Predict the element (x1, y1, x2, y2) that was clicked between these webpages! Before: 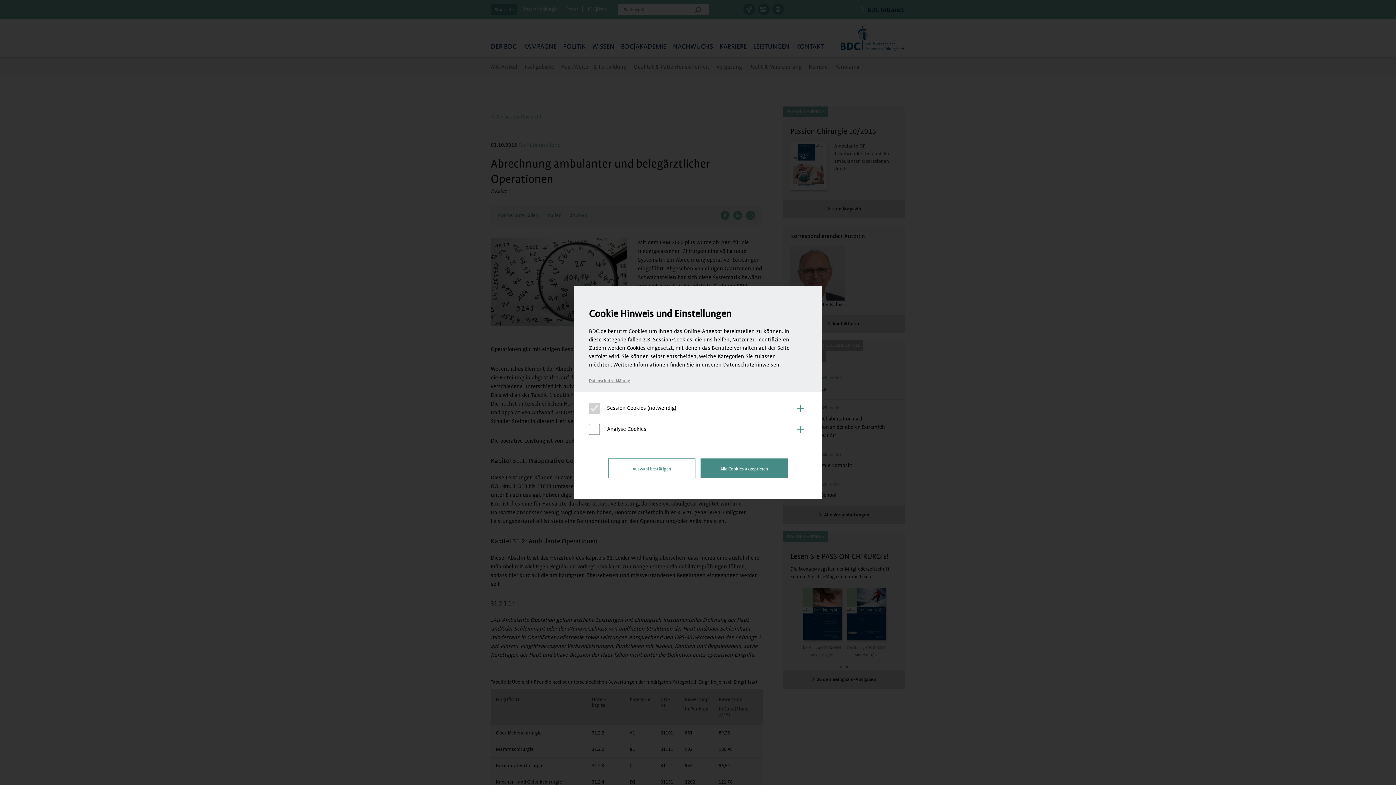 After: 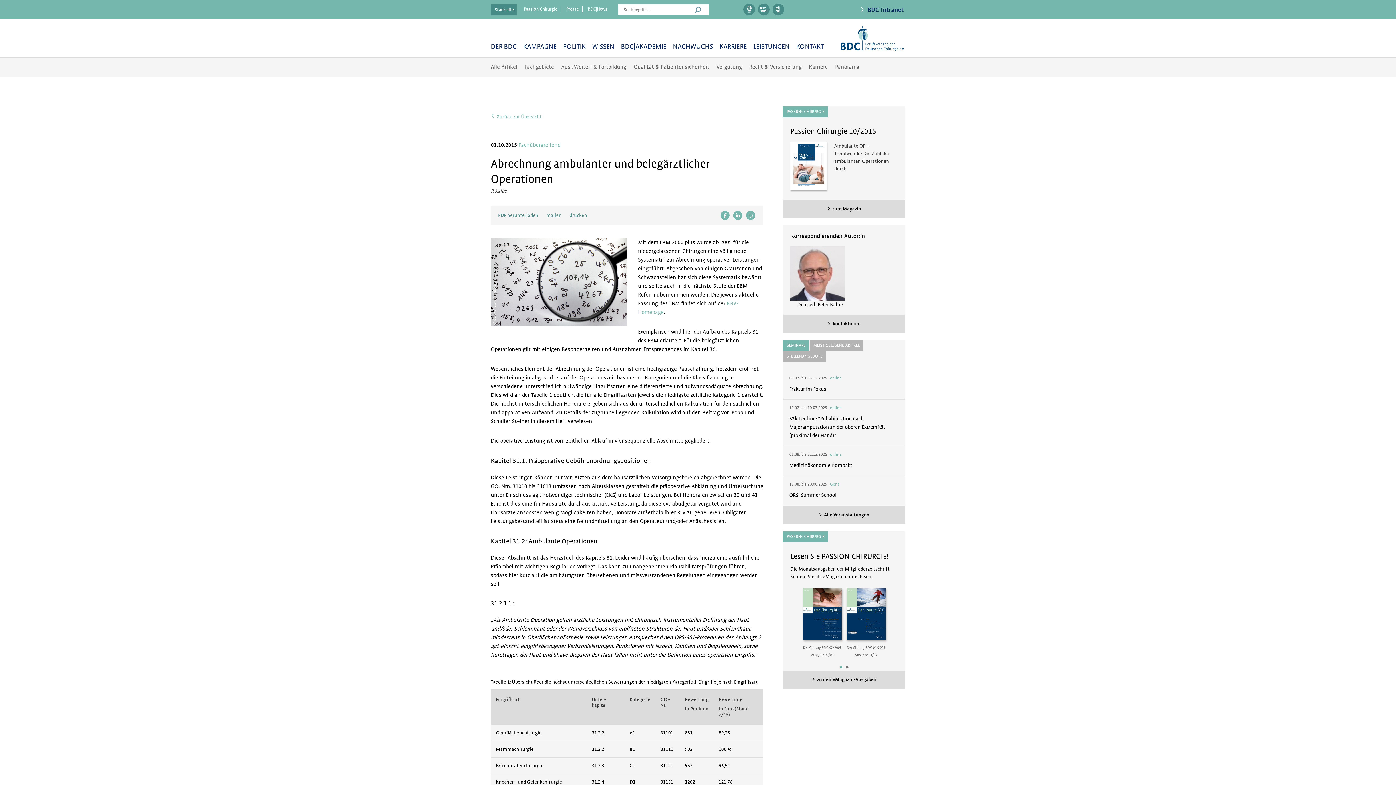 Action: bbox: (700, 458, 788, 478) label: Alle Cookies akzeptieren